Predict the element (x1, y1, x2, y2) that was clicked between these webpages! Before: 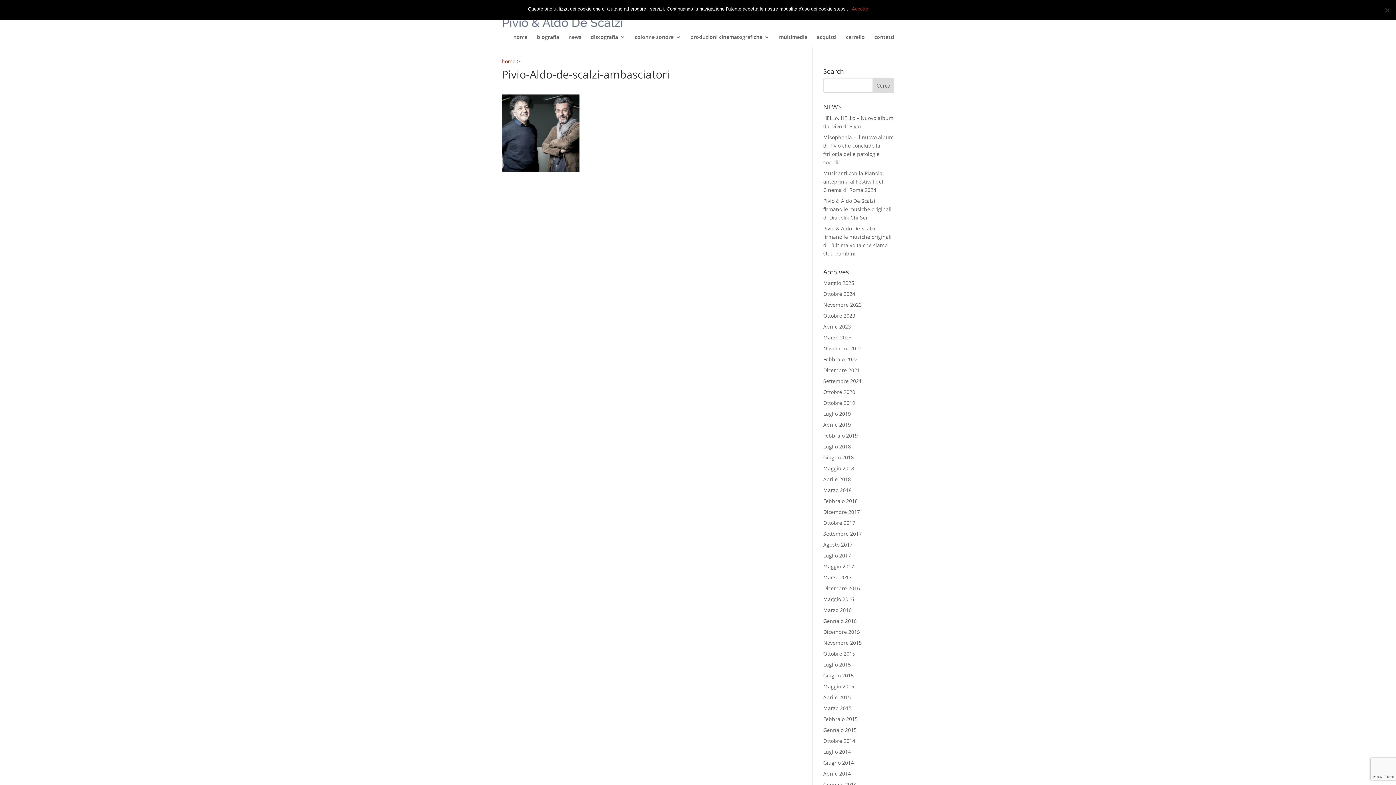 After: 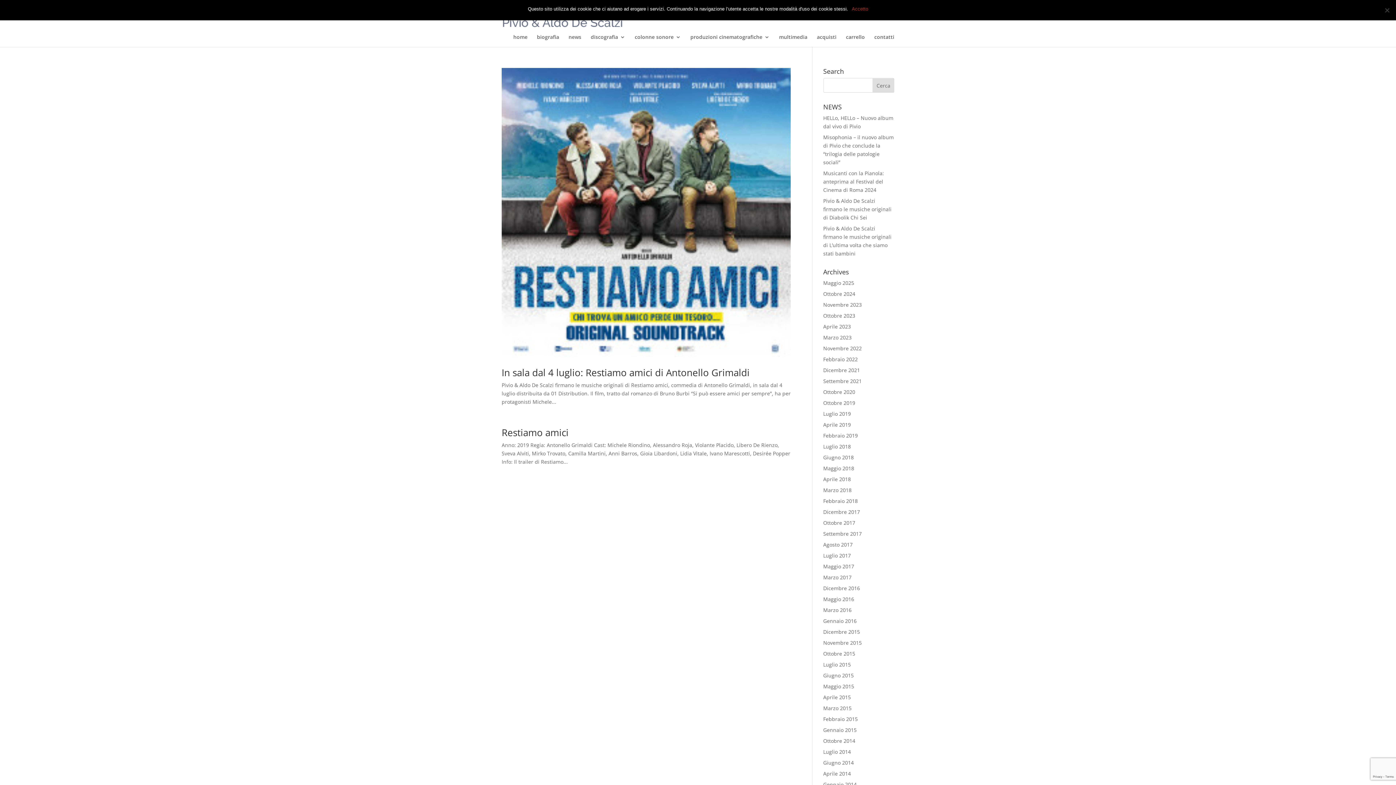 Action: bbox: (823, 410, 851, 417) label: Luglio 2019